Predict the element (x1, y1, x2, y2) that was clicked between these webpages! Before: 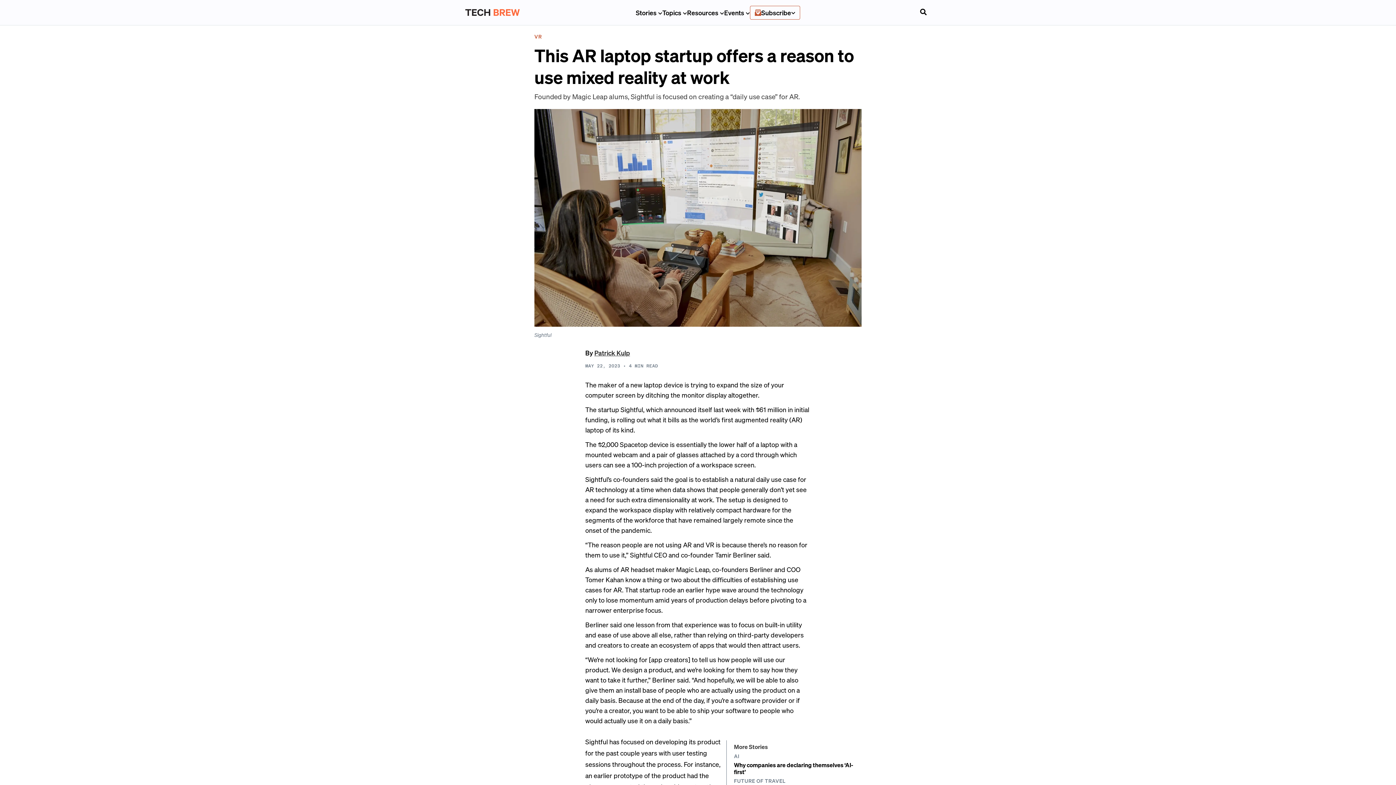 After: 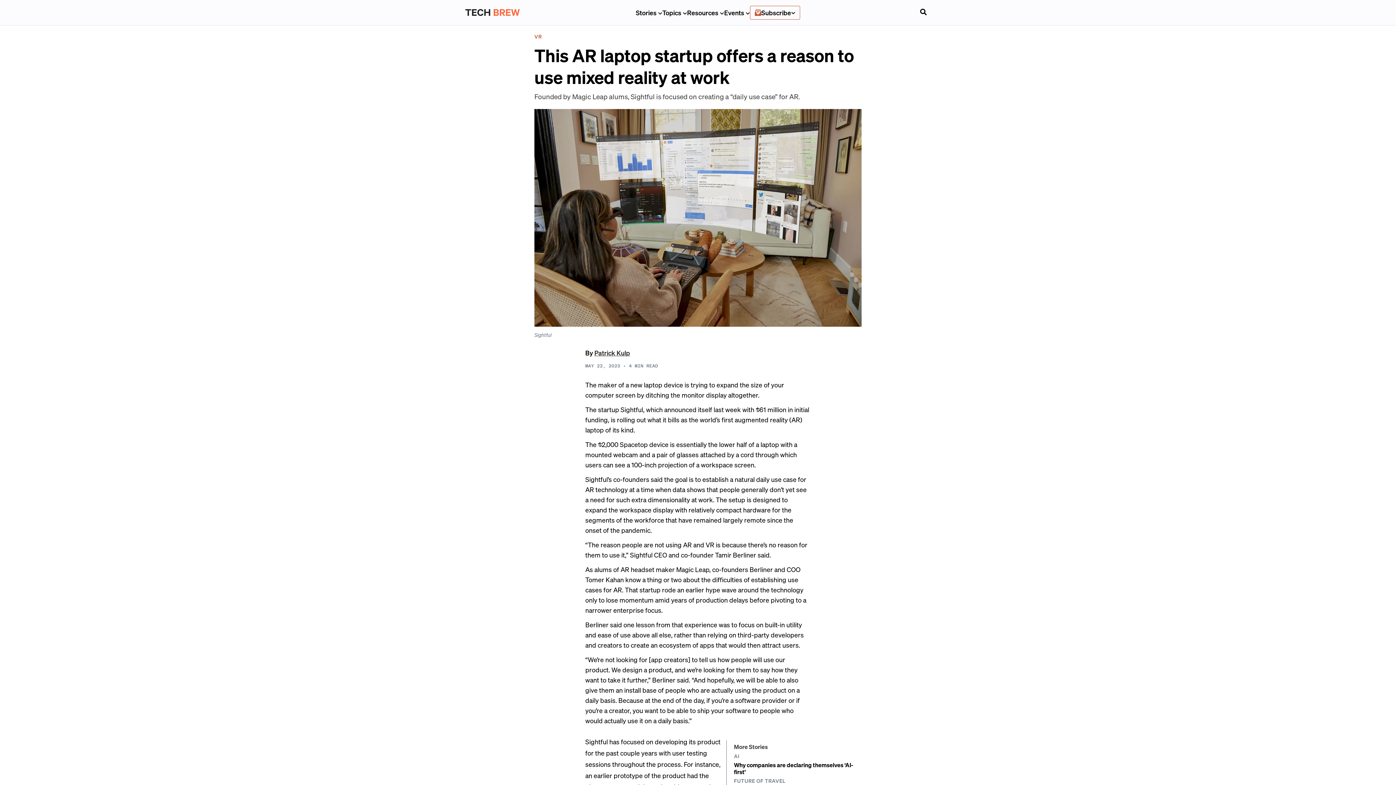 Action: bbox: (585, 606, 661, 614) label: narrower enterprise focus